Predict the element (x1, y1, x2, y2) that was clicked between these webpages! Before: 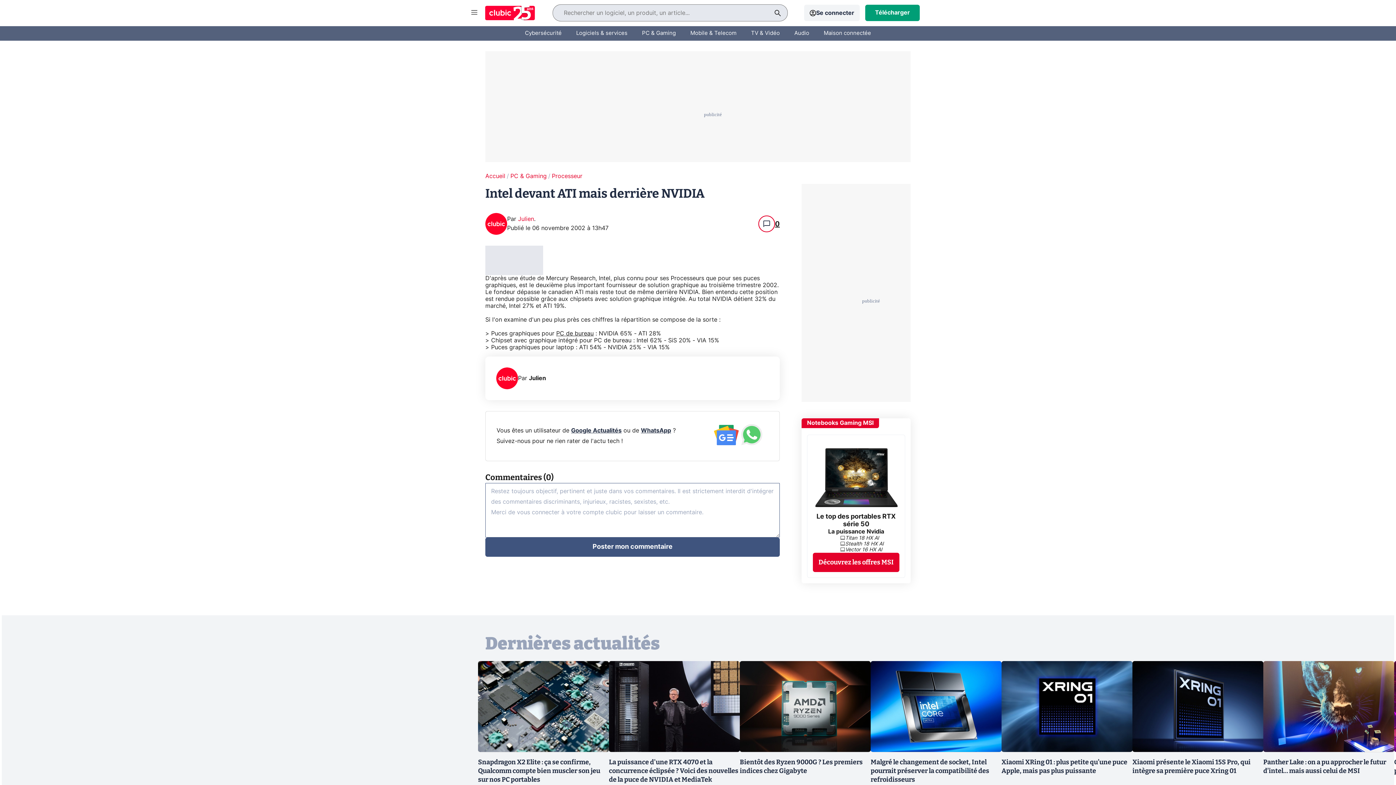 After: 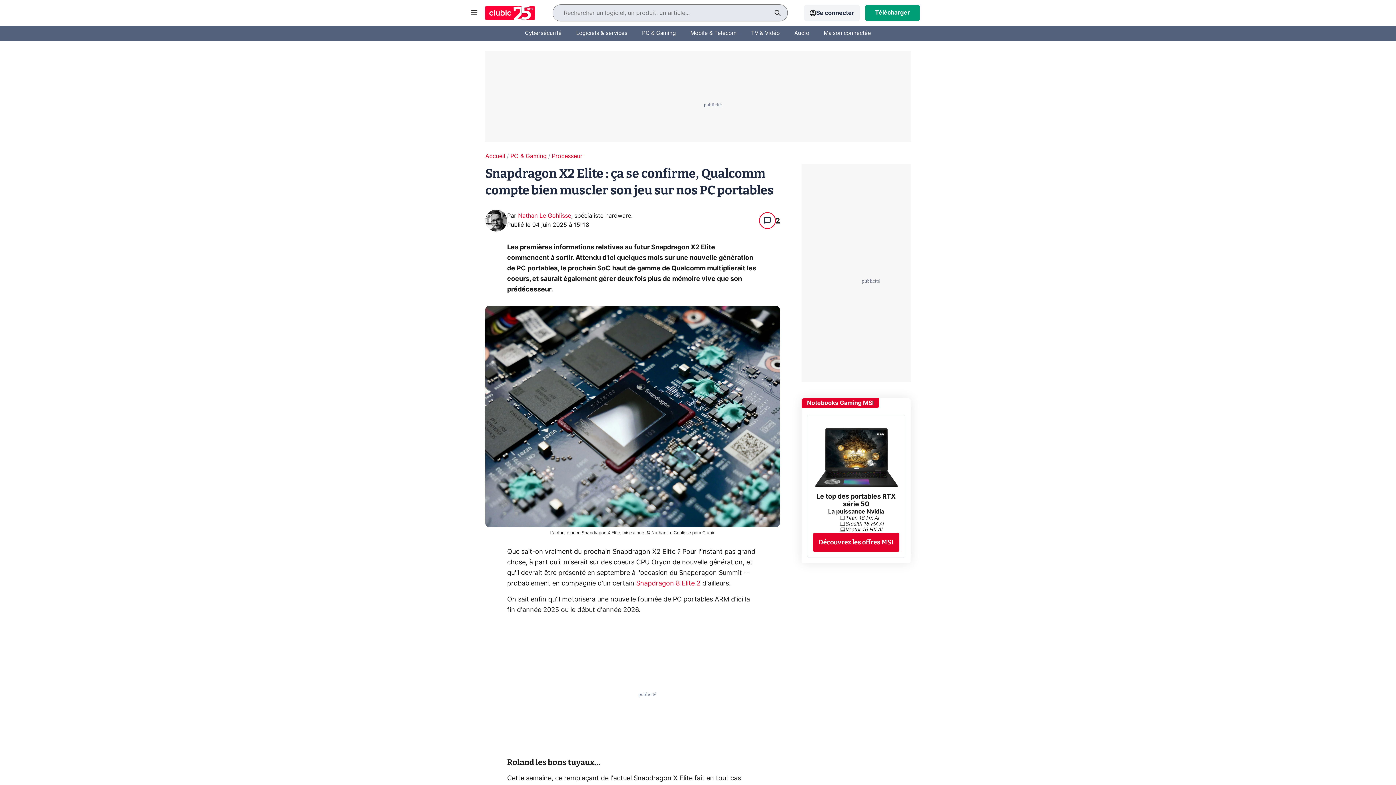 Action: bbox: (478, 661, 609, 752)